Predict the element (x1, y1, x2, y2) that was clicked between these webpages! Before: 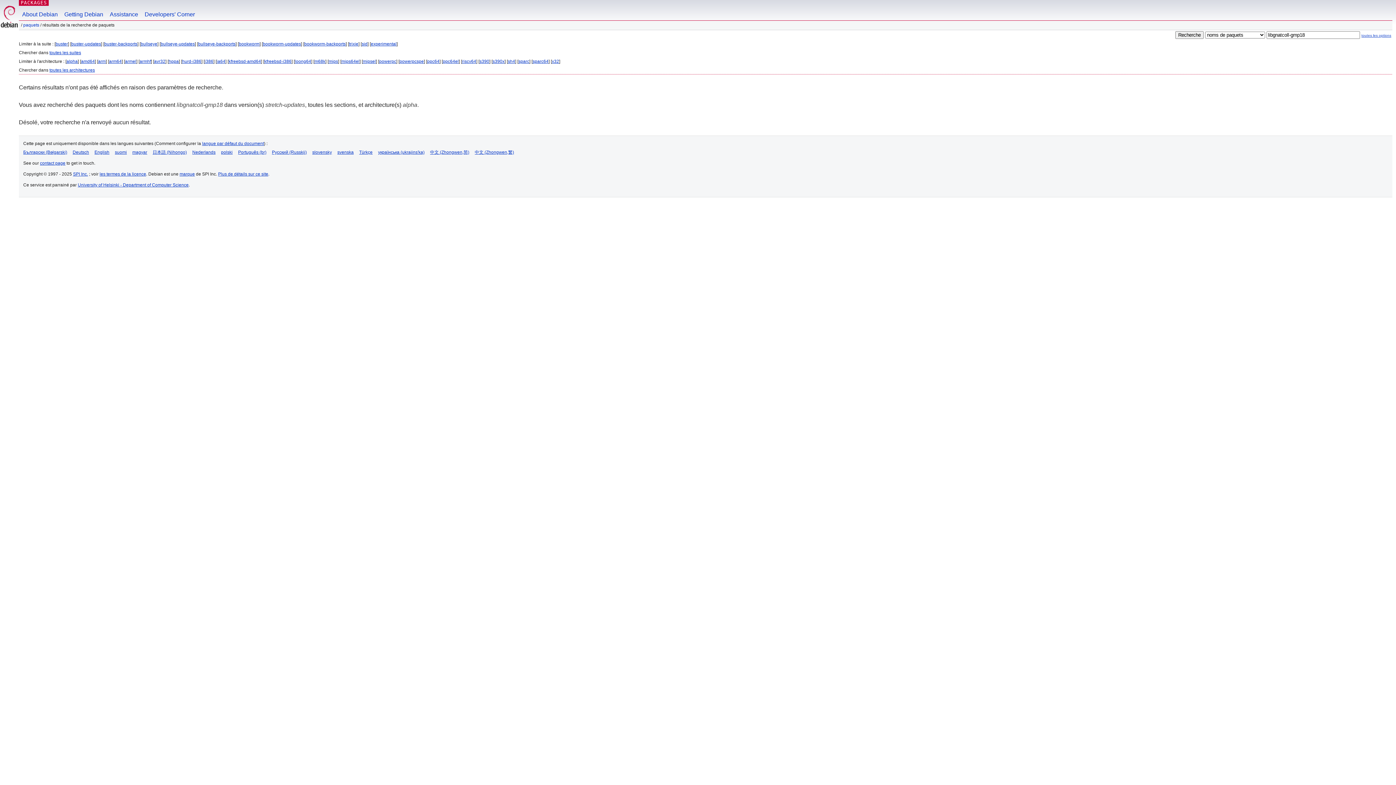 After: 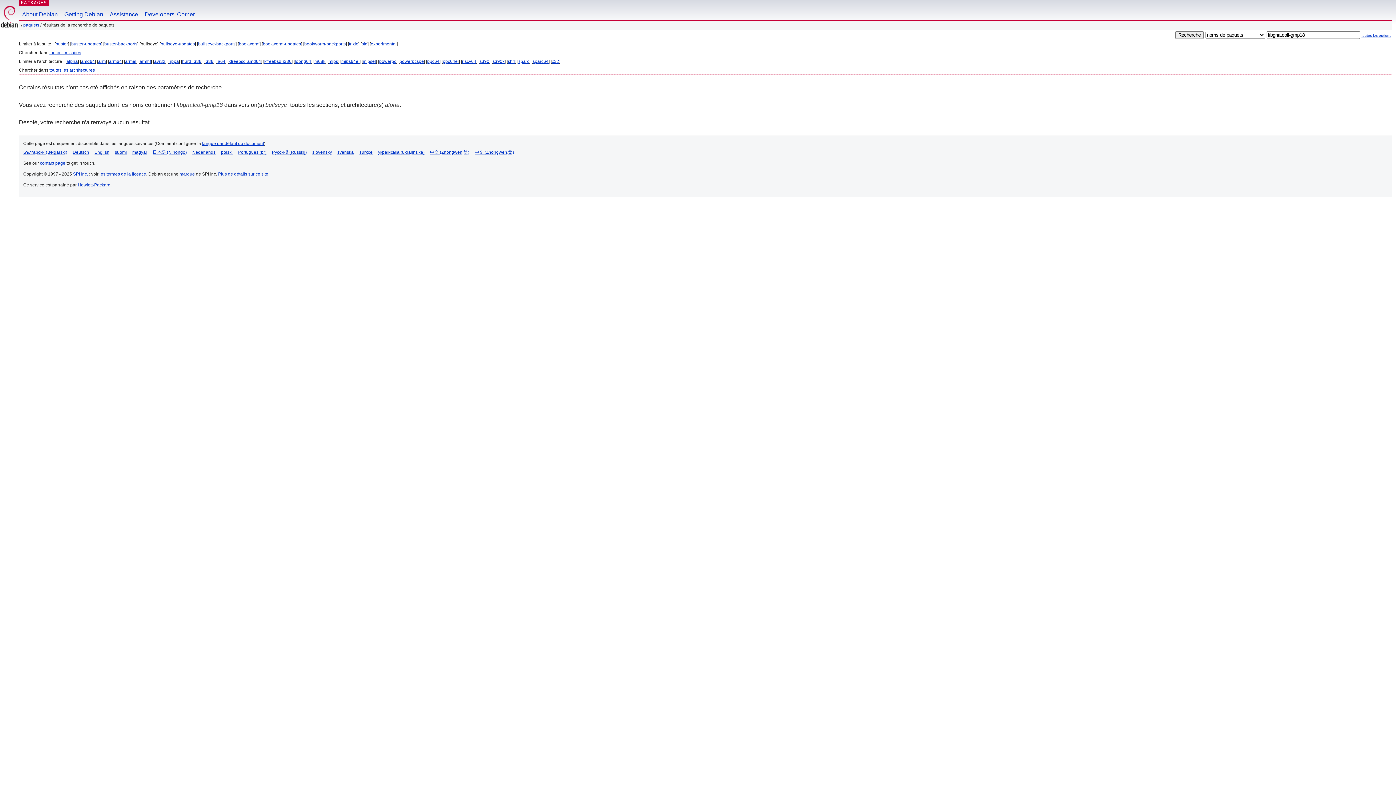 Action: label: bullseye bbox: (140, 41, 157, 46)